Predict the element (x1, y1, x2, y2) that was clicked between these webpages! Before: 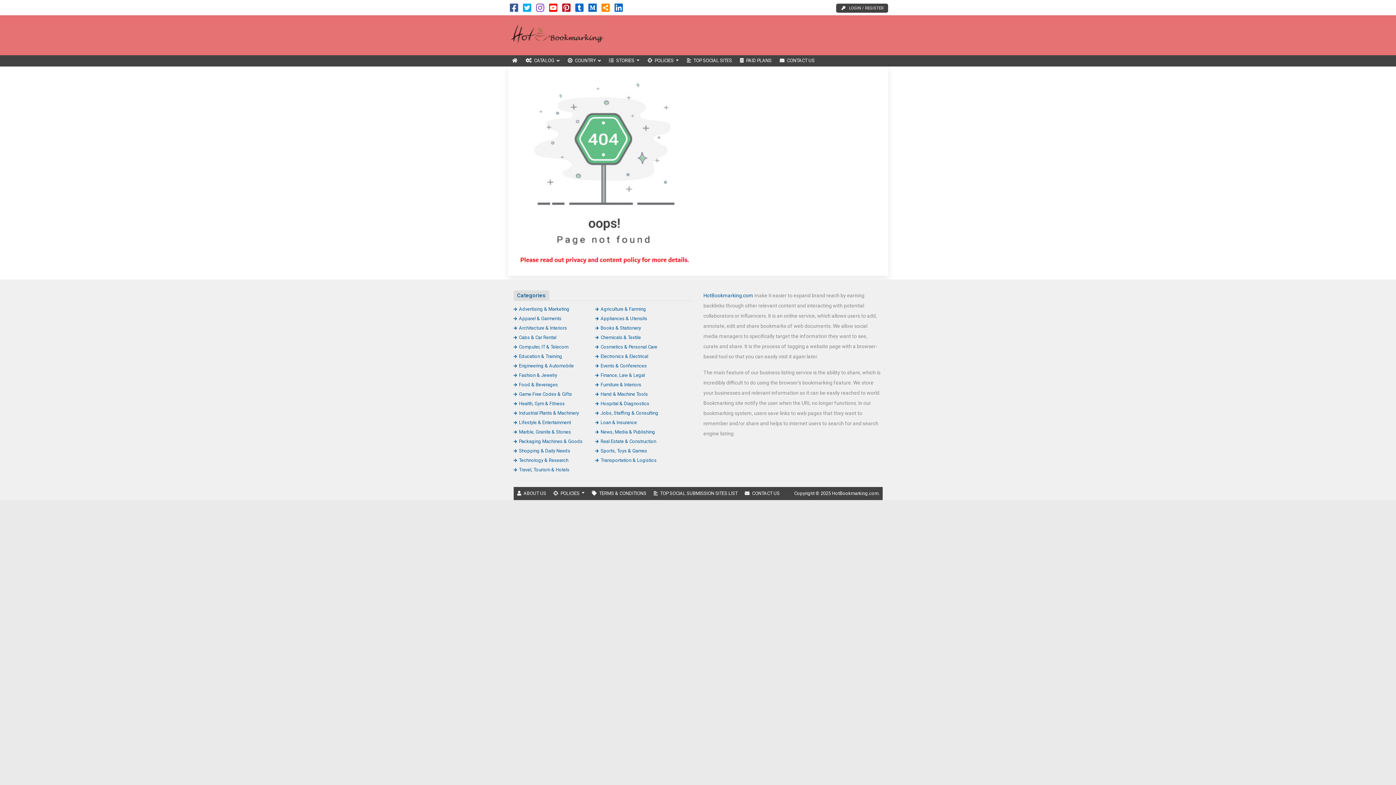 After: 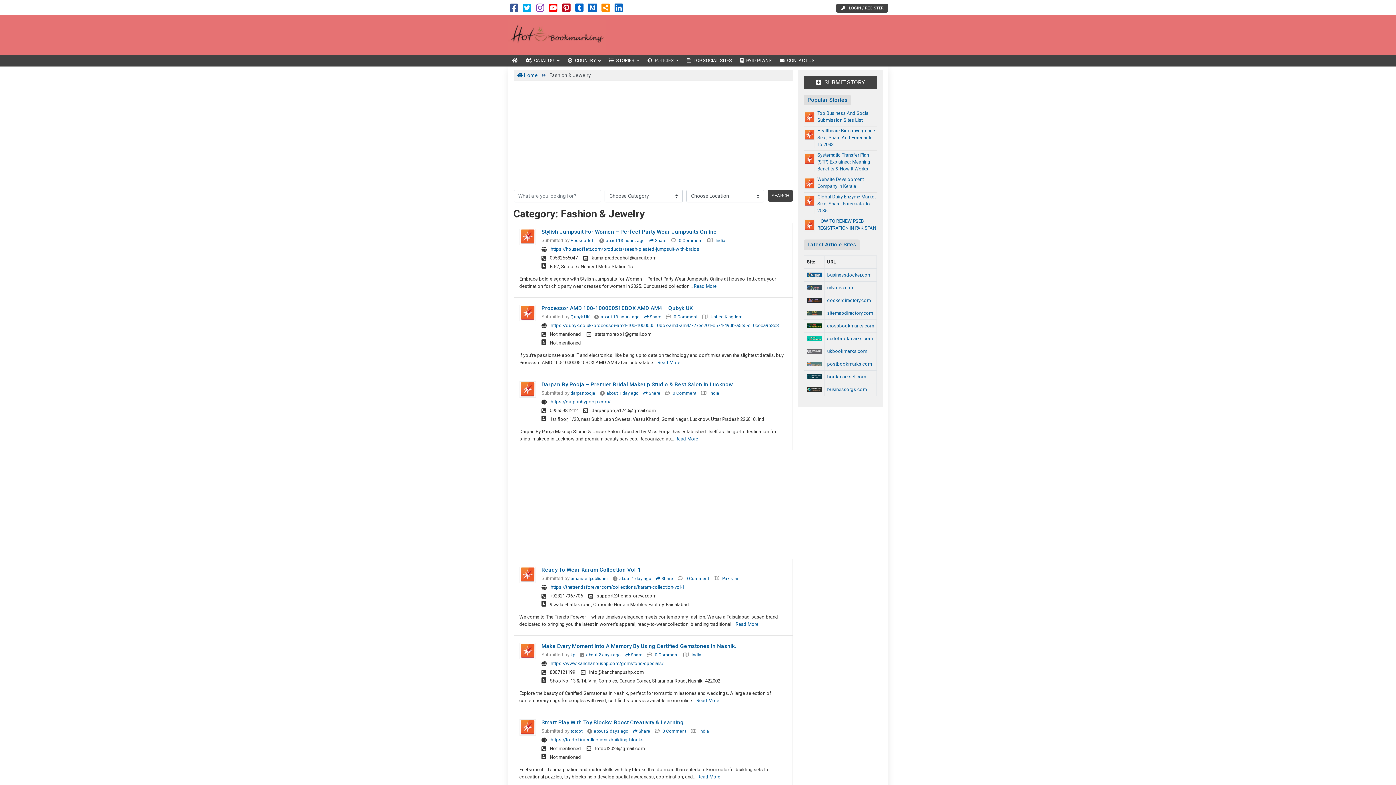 Action: label: Fashion & Jewelry bbox: (513, 372, 557, 378)